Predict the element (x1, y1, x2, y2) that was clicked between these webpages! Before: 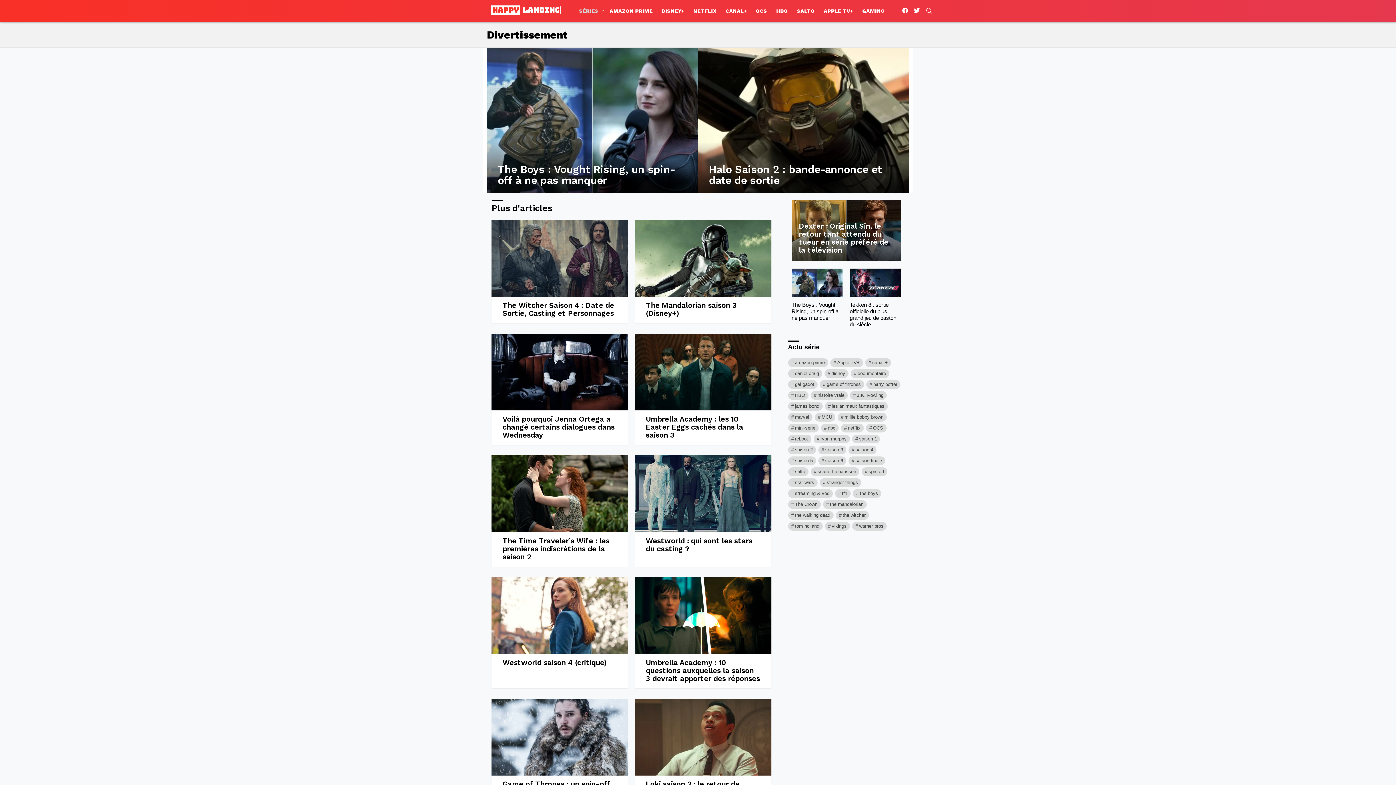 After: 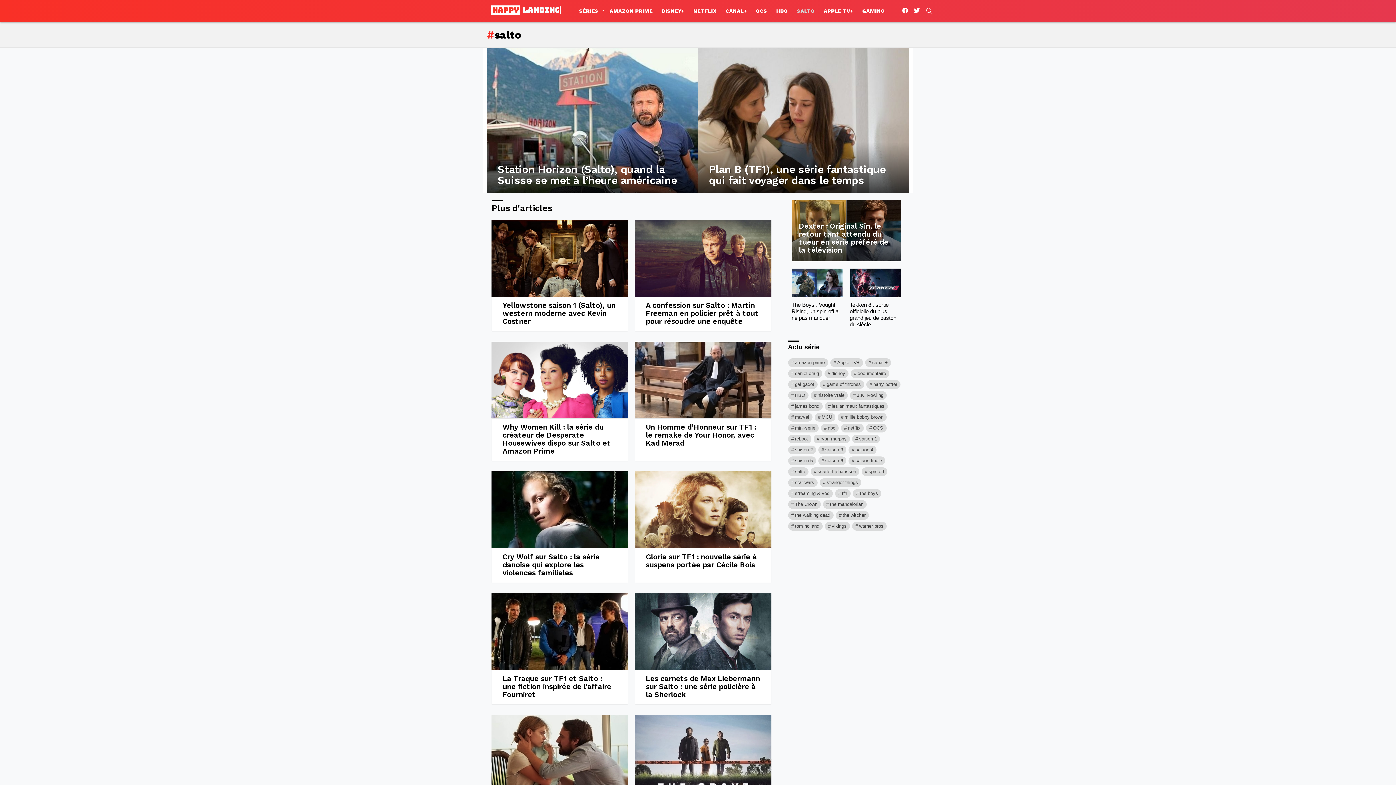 Action: bbox: (788, 467, 808, 476) label: salto (17 éléments)